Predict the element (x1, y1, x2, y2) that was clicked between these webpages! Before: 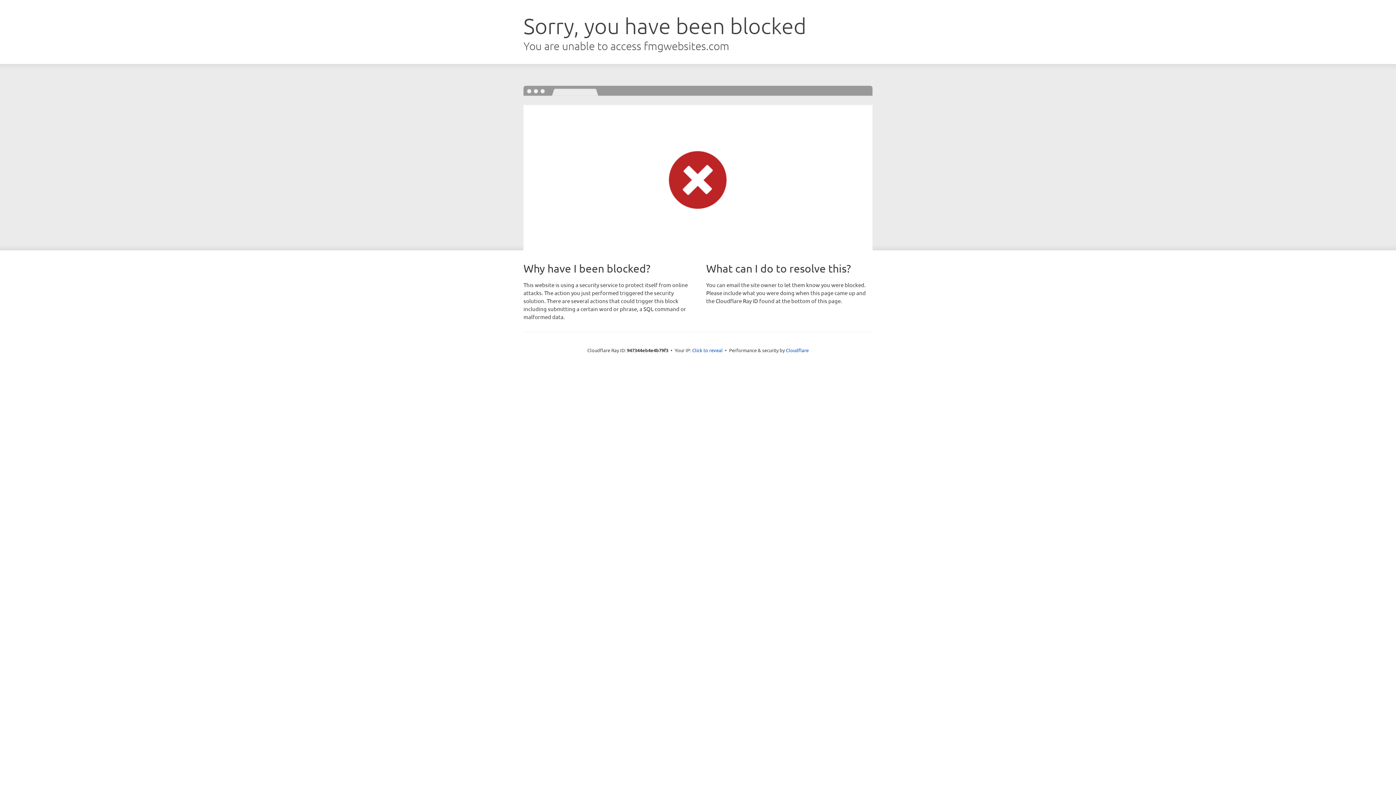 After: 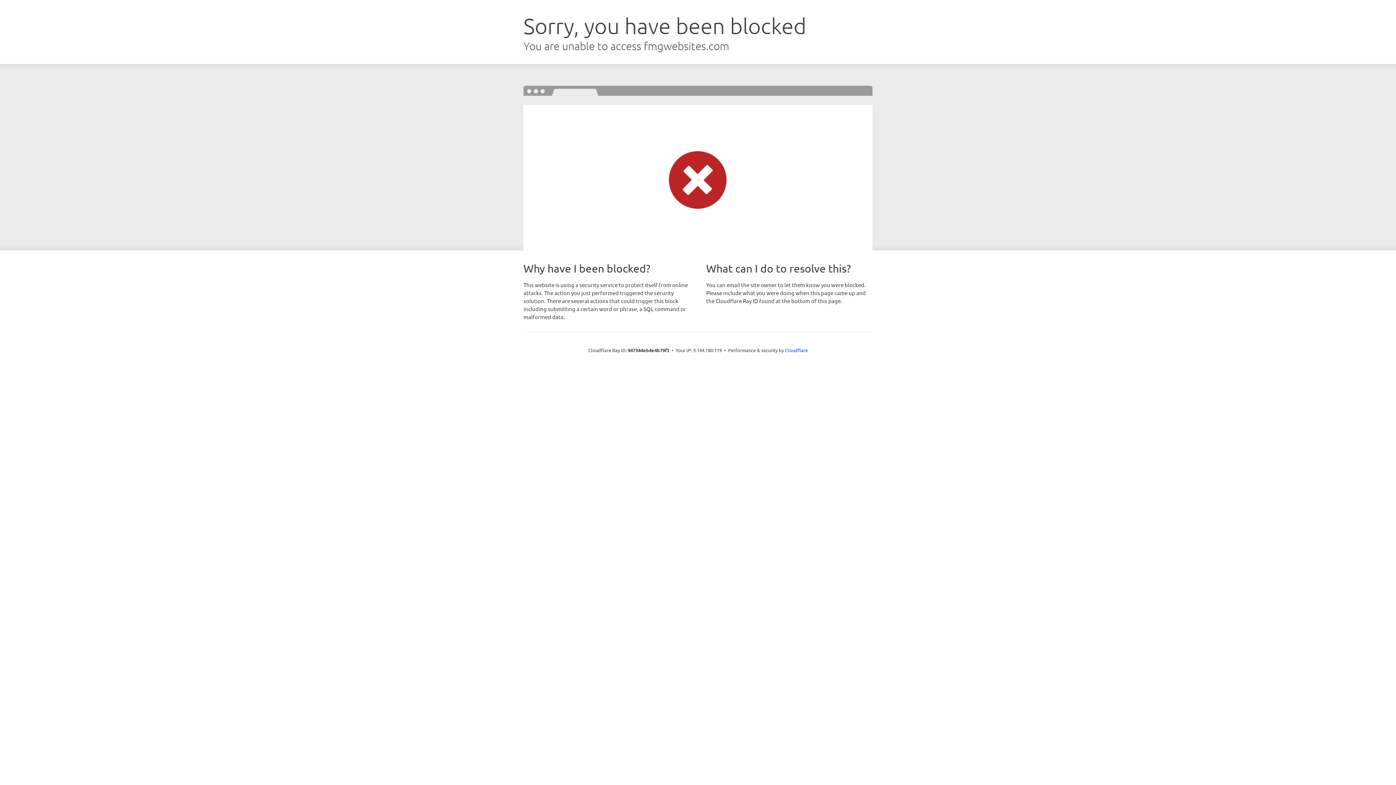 Action: bbox: (692, 346, 722, 353) label: Click to reveal